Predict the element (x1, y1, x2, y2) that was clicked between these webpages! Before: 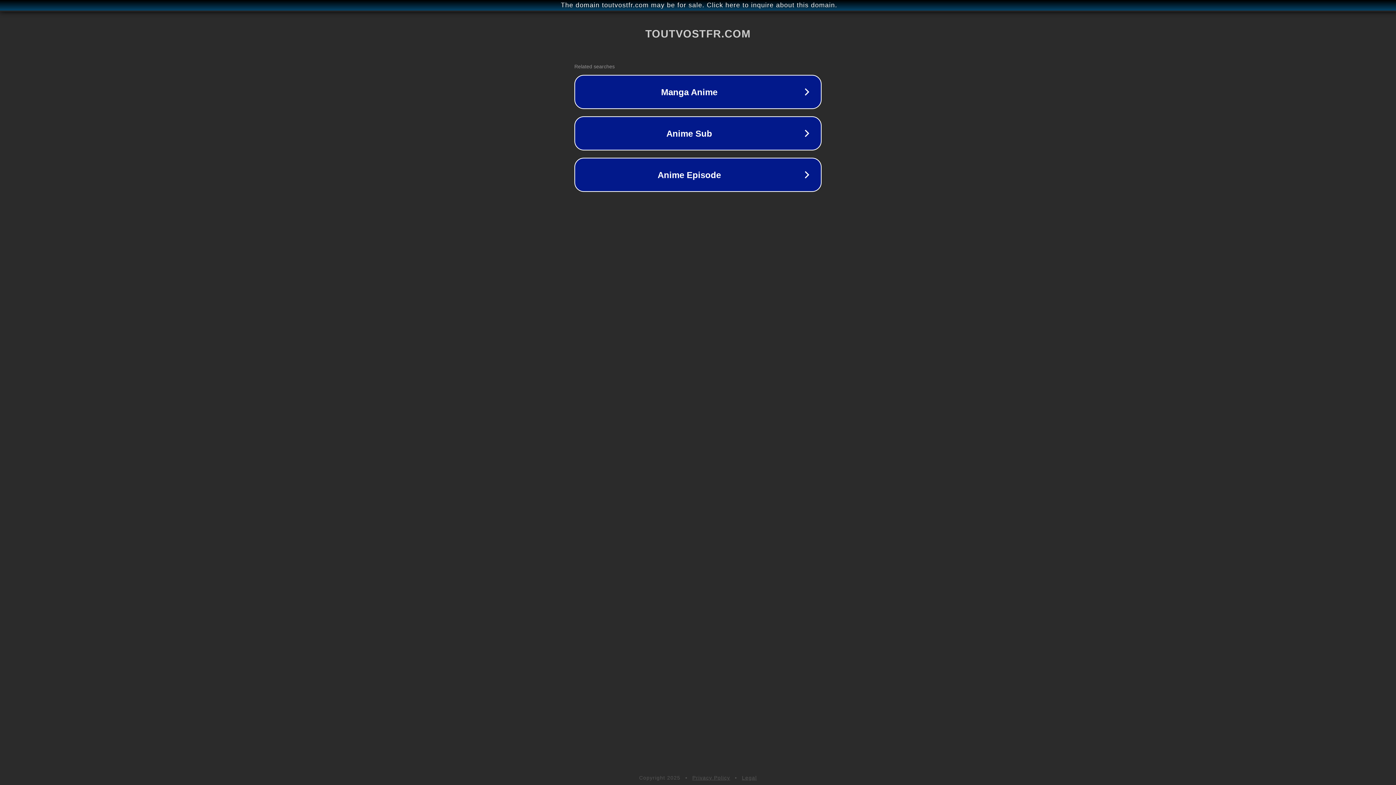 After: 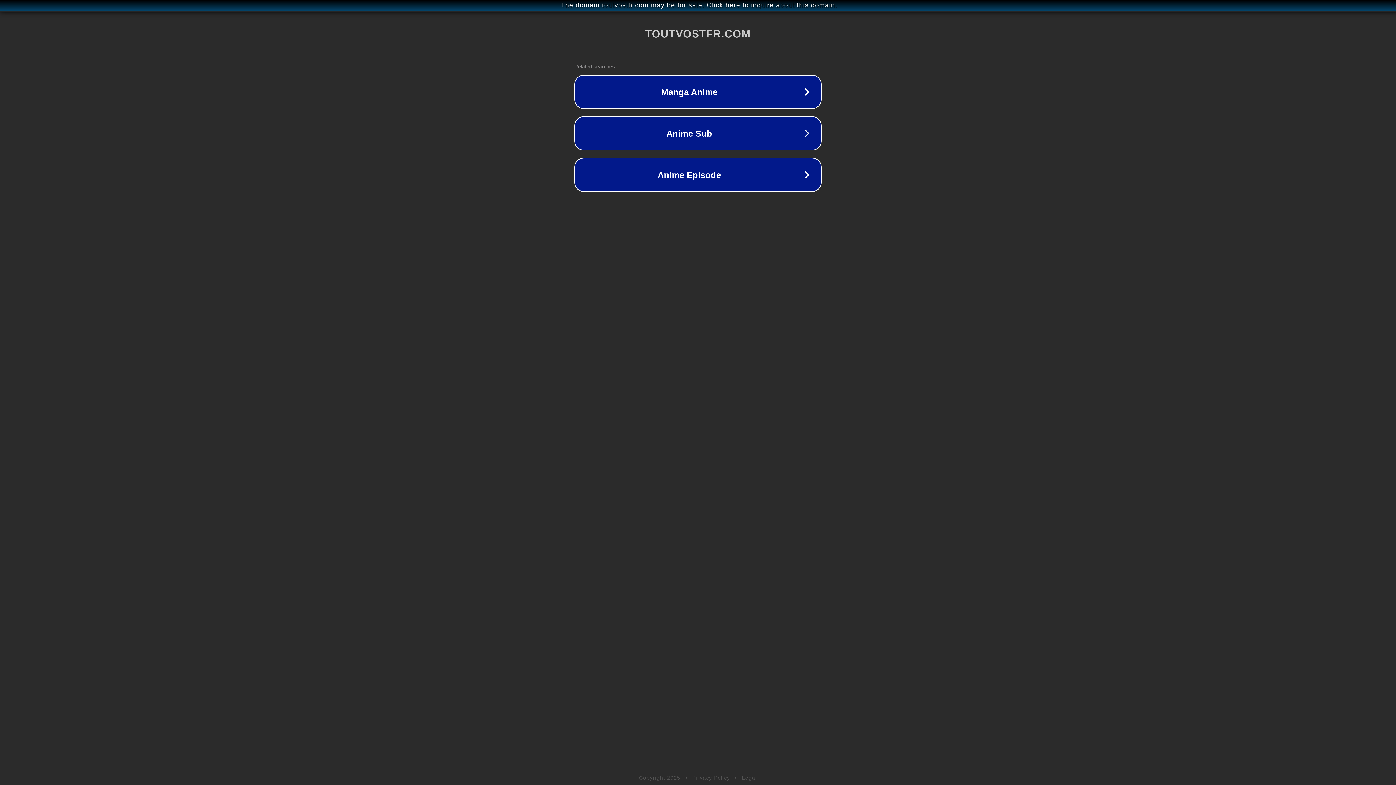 Action: label: Privacy Policy bbox: (692, 775, 730, 781)